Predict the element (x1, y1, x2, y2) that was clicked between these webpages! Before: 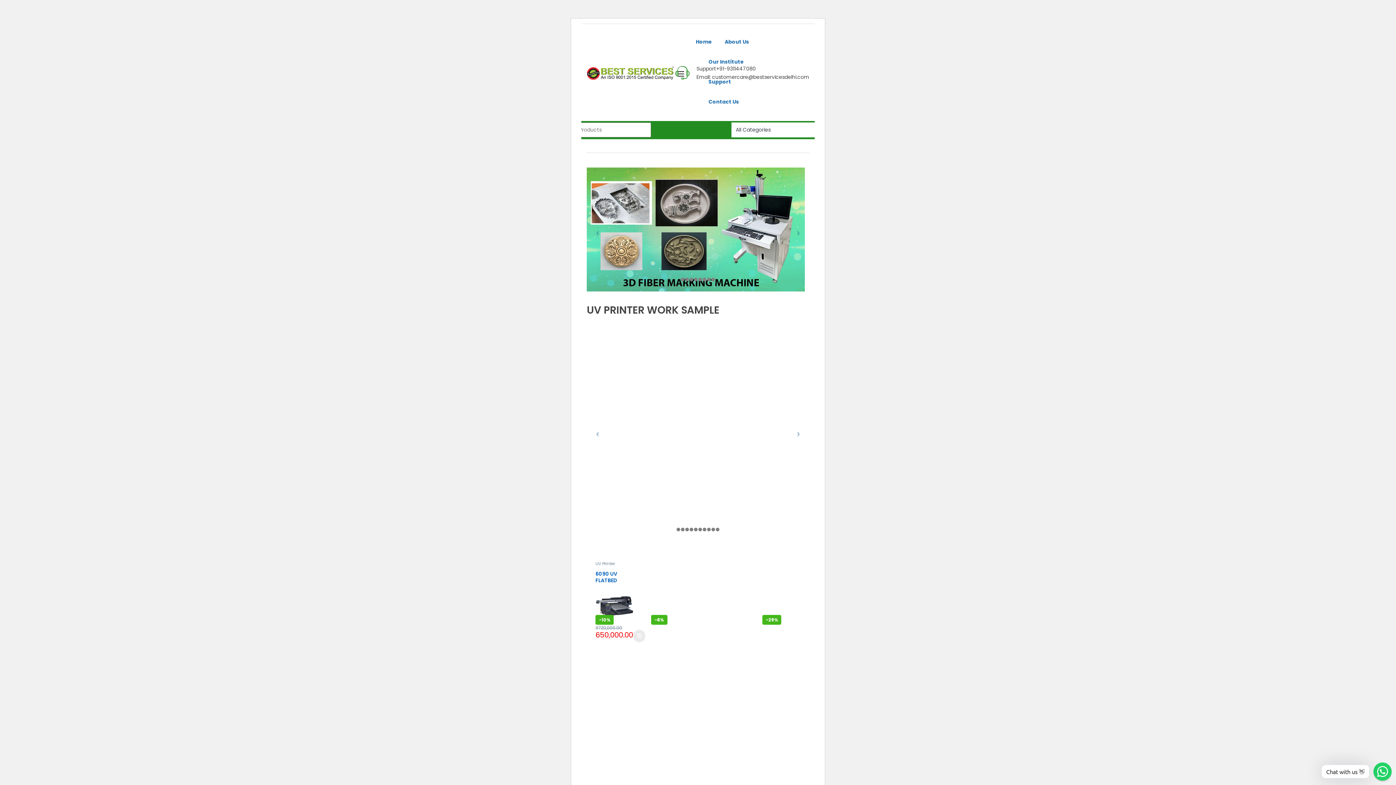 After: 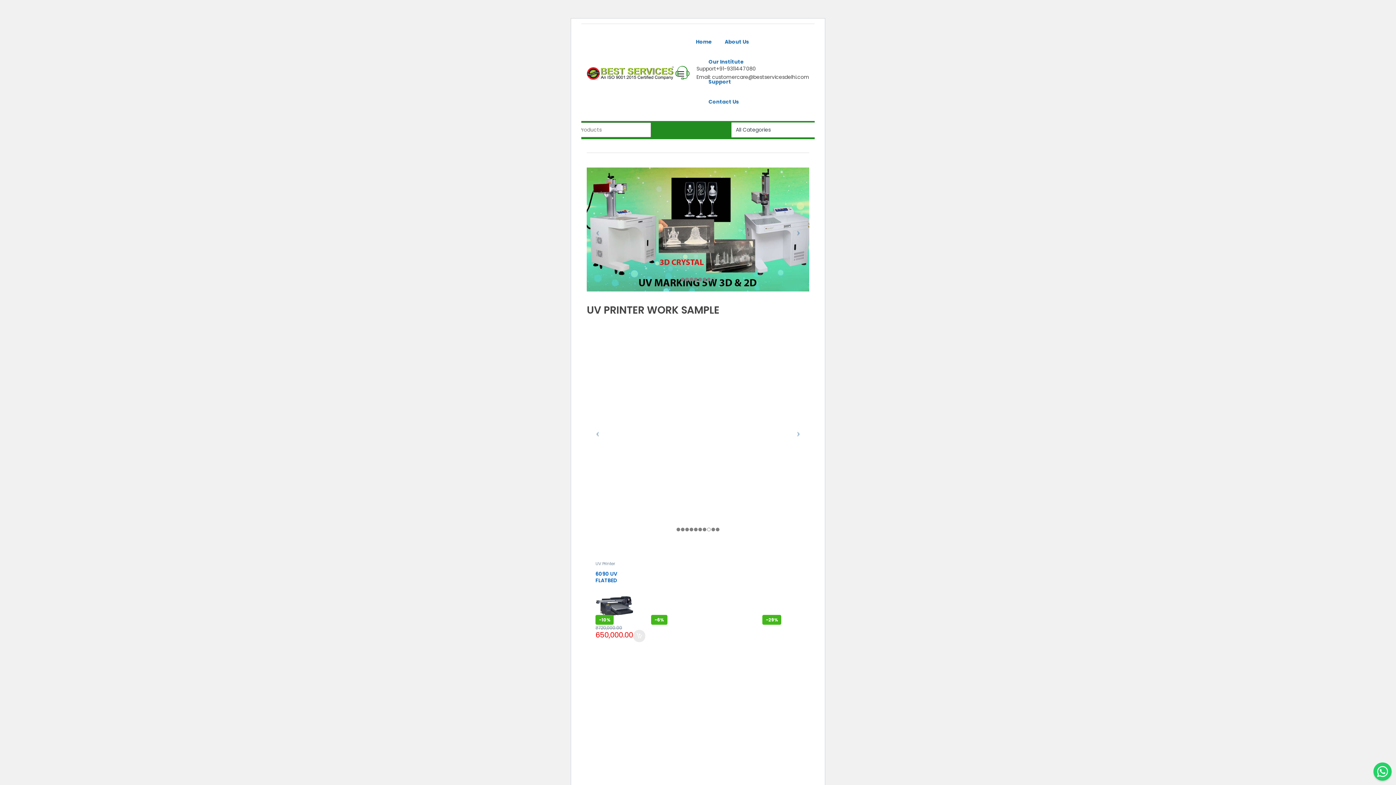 Action: bbox: (586, 66, 677, 81)